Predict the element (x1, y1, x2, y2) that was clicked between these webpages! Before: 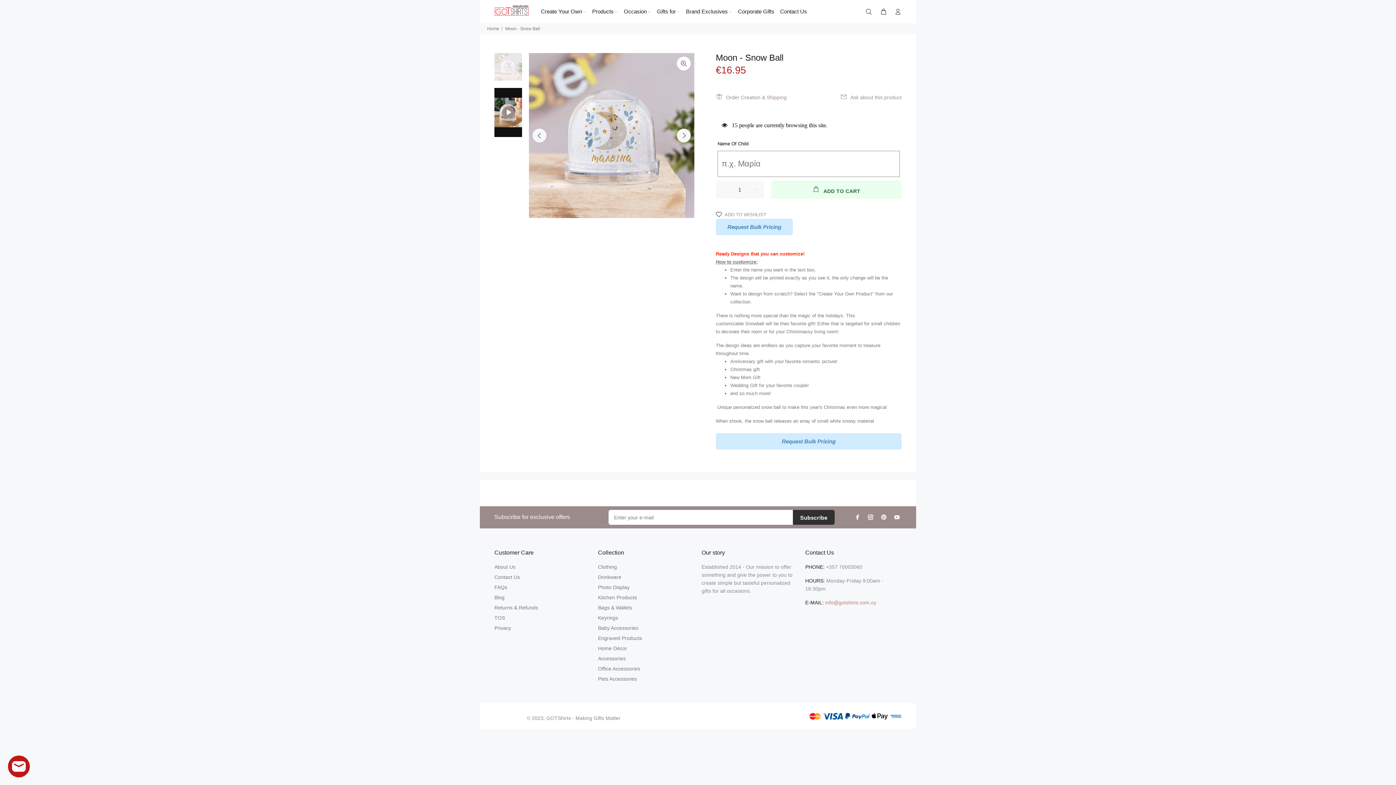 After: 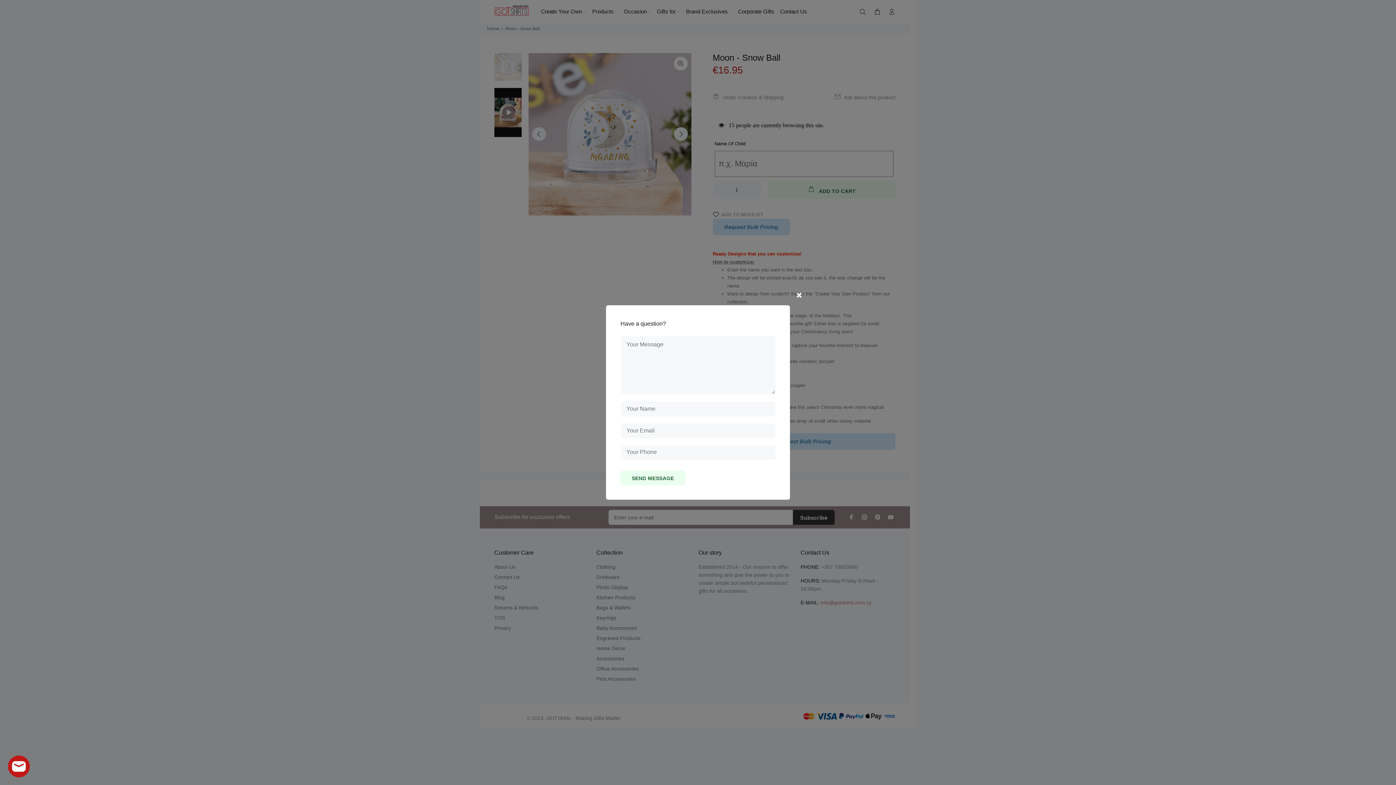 Action: label: Ask about this product bbox: (836, 90, 901, 104)